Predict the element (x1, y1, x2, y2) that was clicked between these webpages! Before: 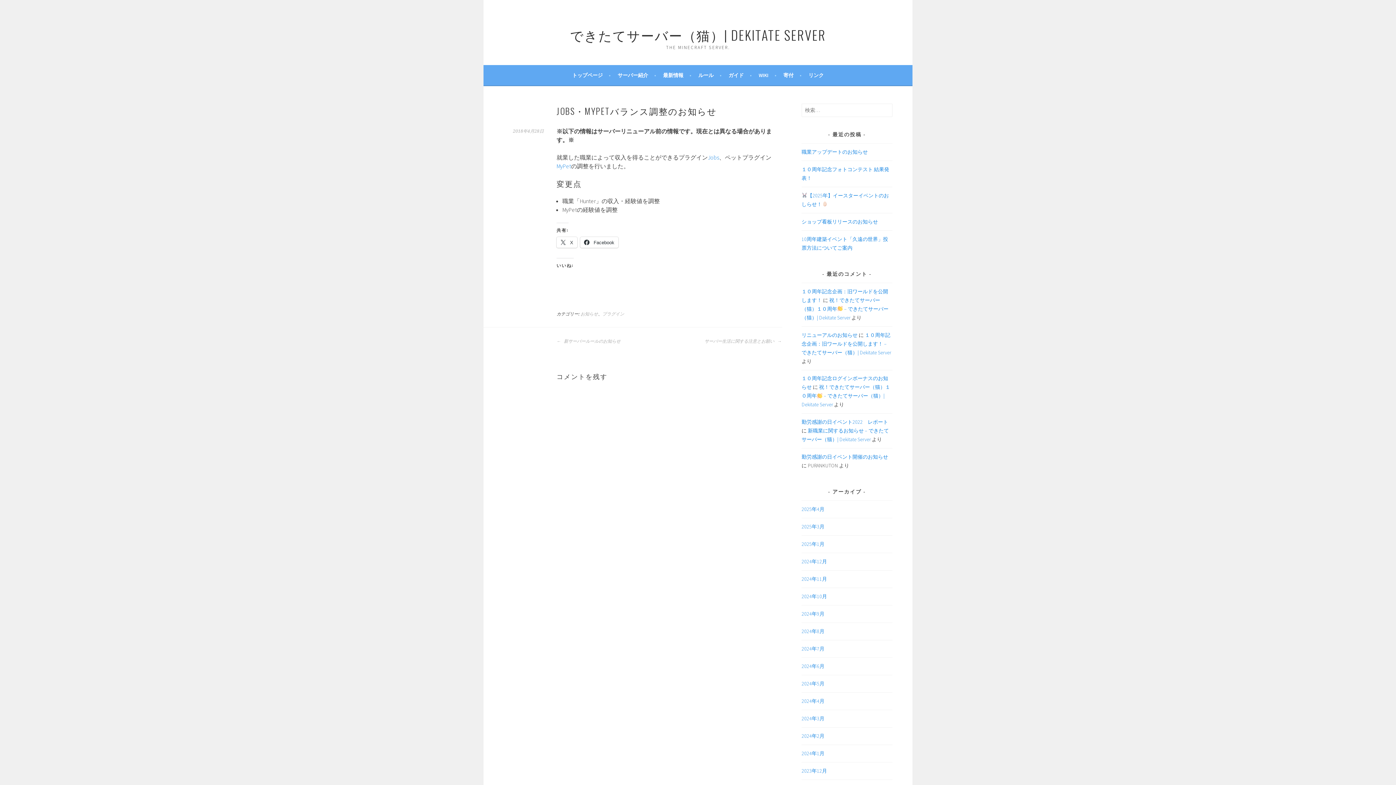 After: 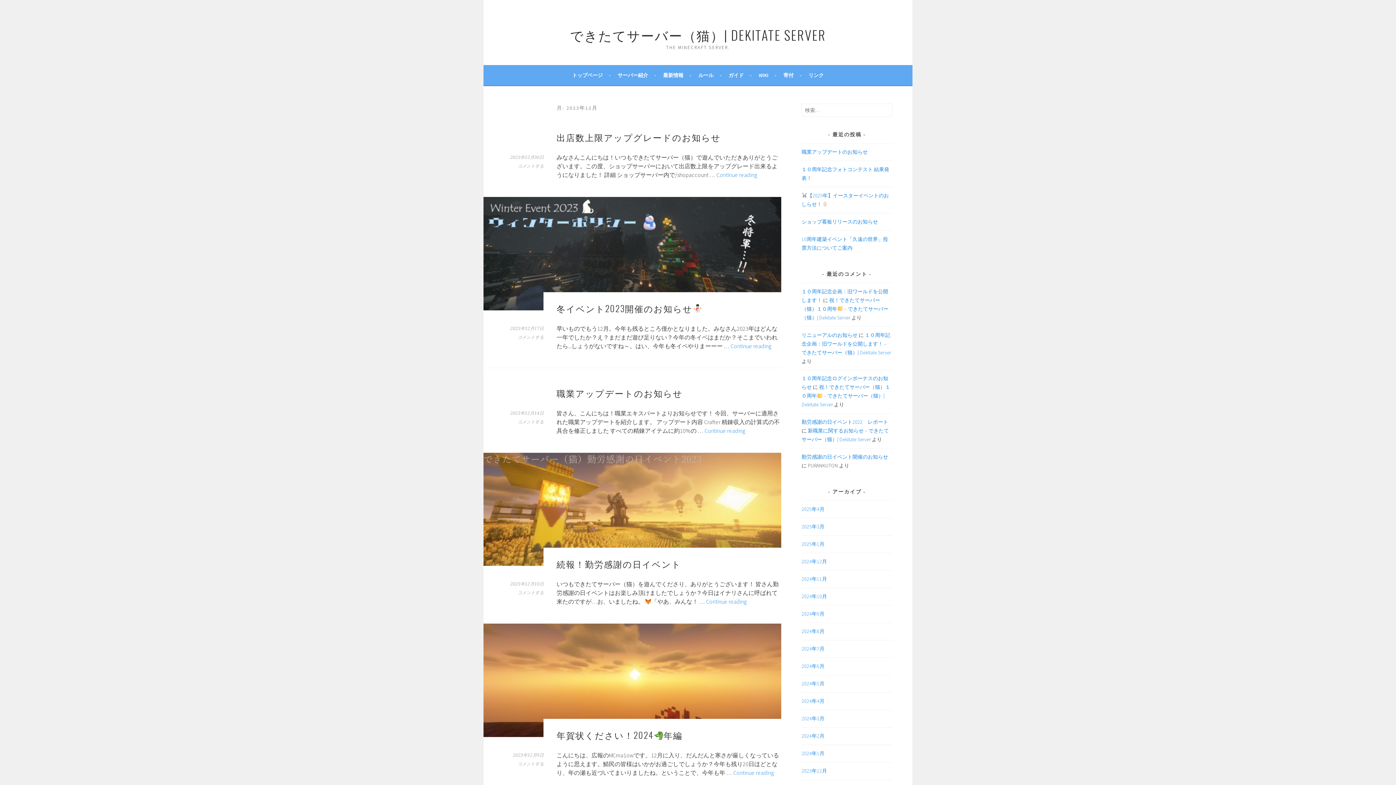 Action: bbox: (801, 767, 827, 774) label: 2023年12月